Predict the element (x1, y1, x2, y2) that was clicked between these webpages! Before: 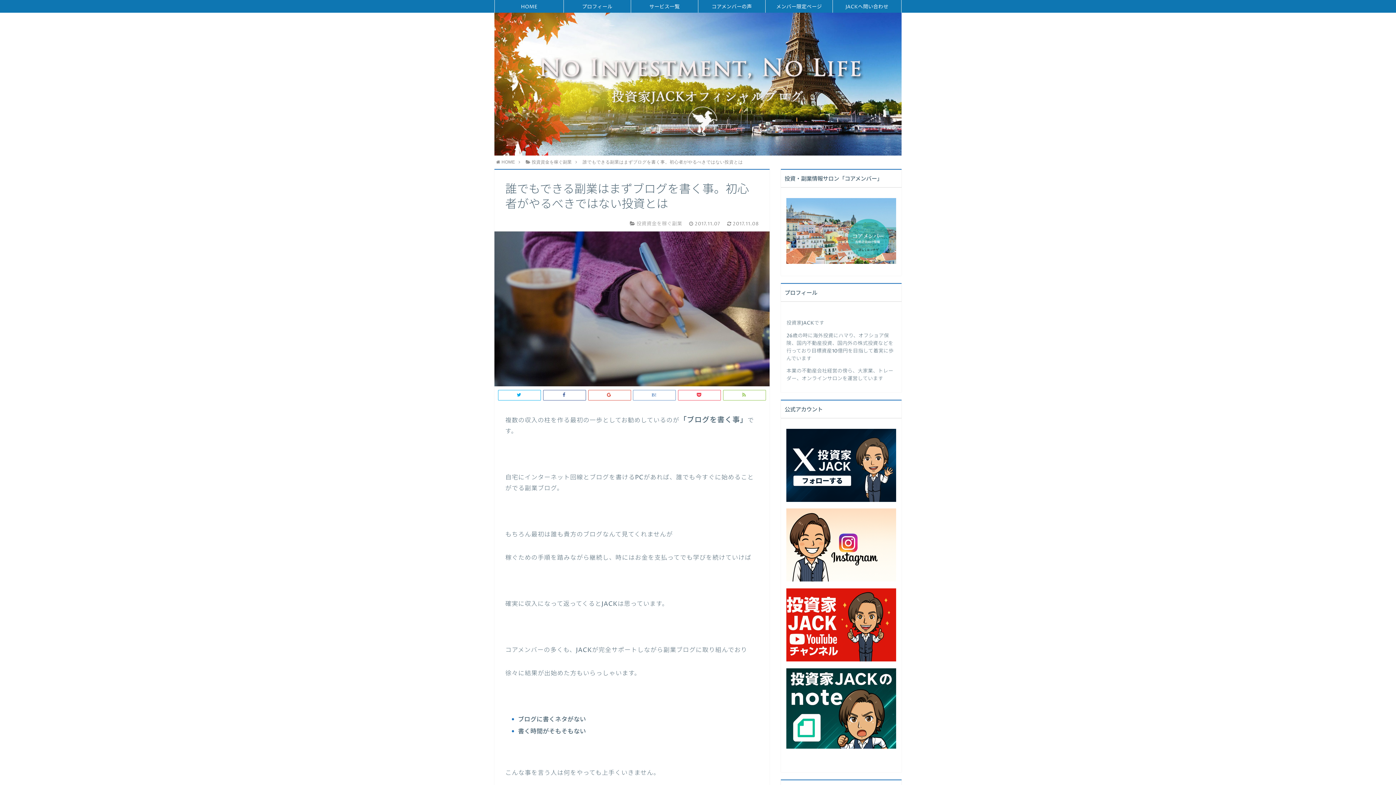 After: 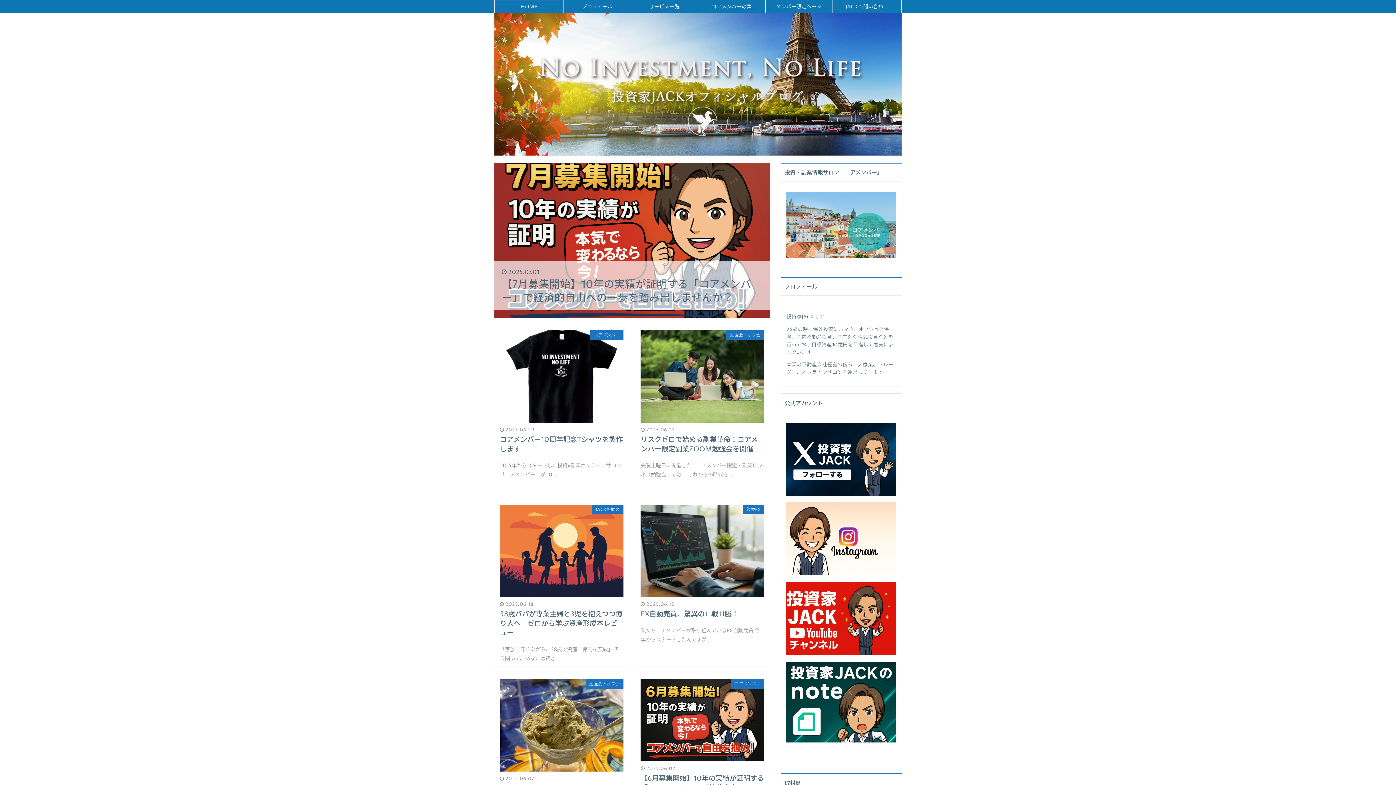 Action: bbox: (496, 159, 515, 164) label: HOME